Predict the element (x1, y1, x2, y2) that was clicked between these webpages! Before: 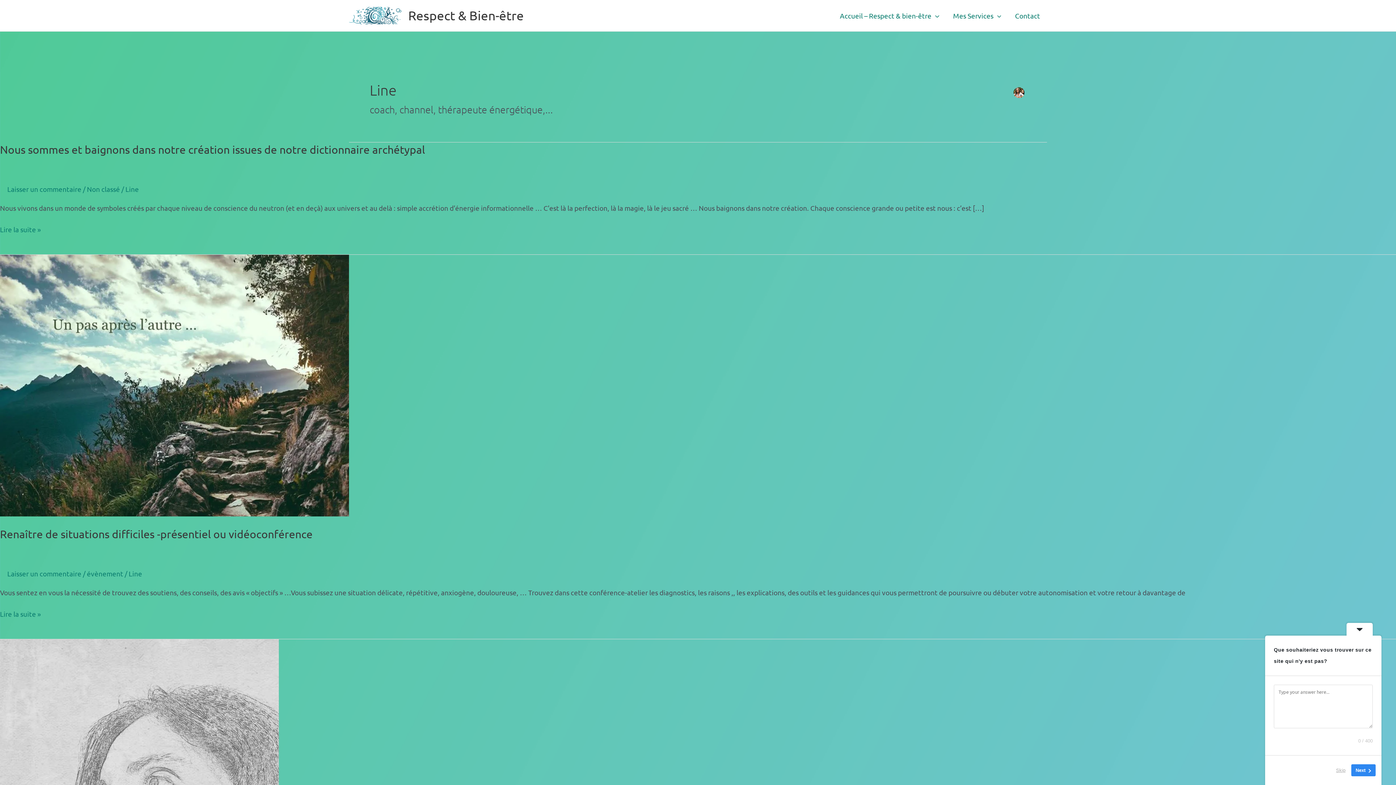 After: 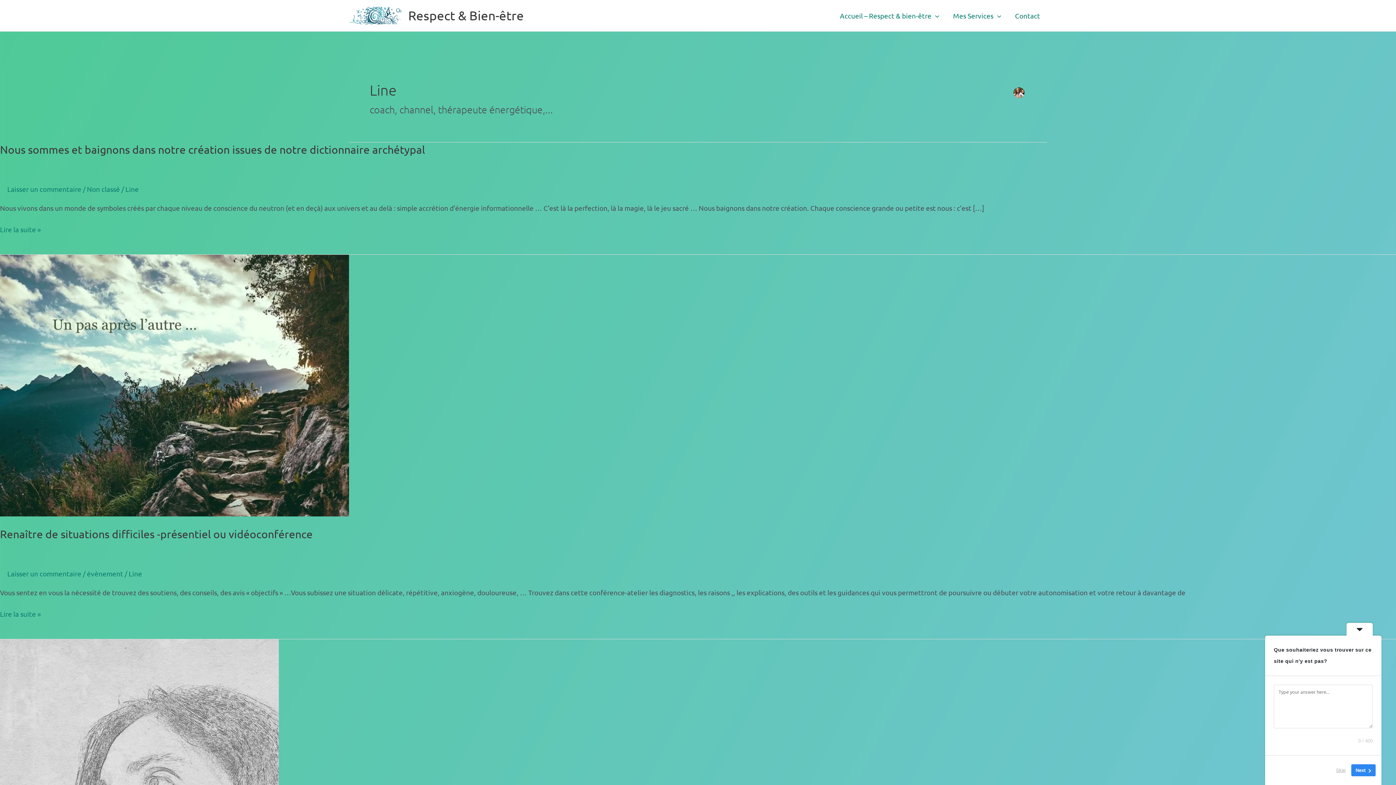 Action: bbox: (125, 184, 138, 193) label: Line